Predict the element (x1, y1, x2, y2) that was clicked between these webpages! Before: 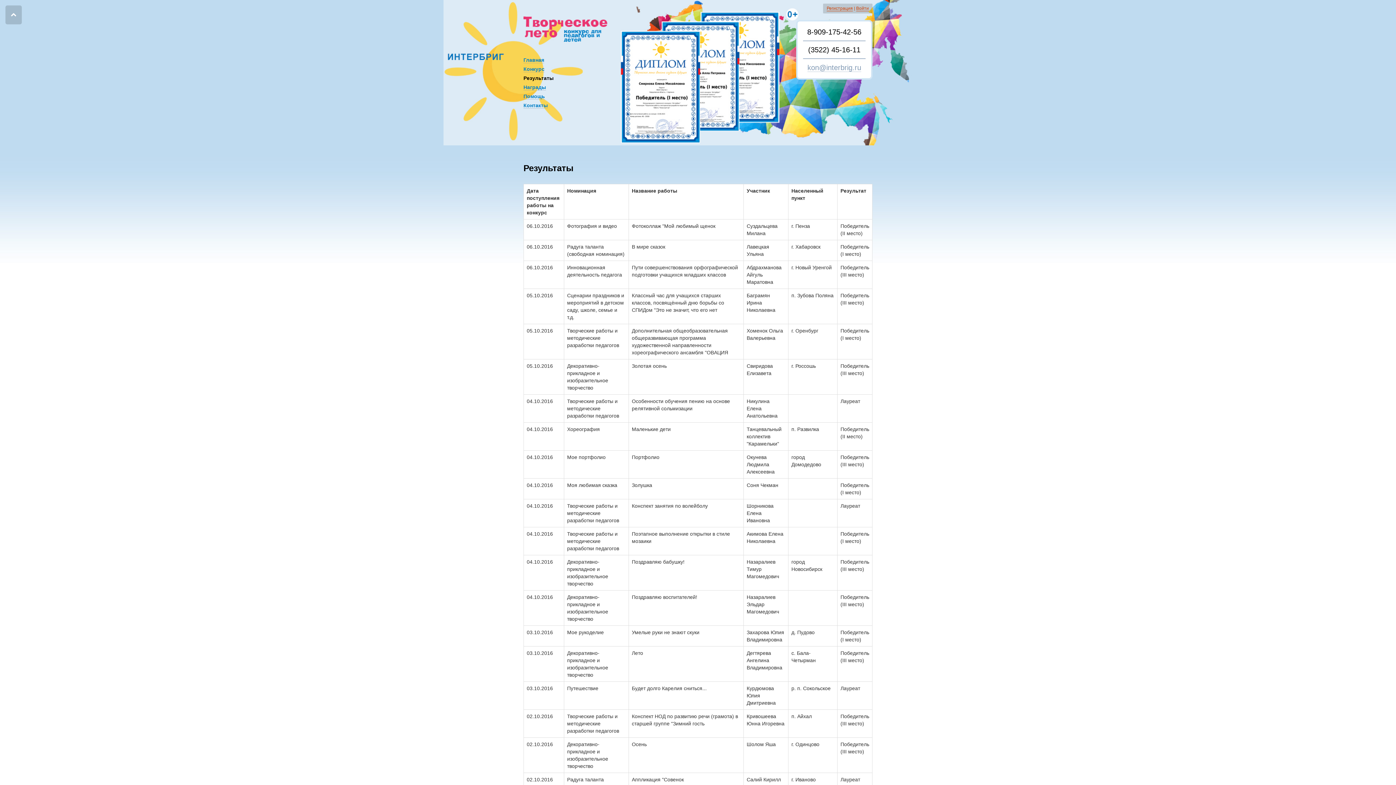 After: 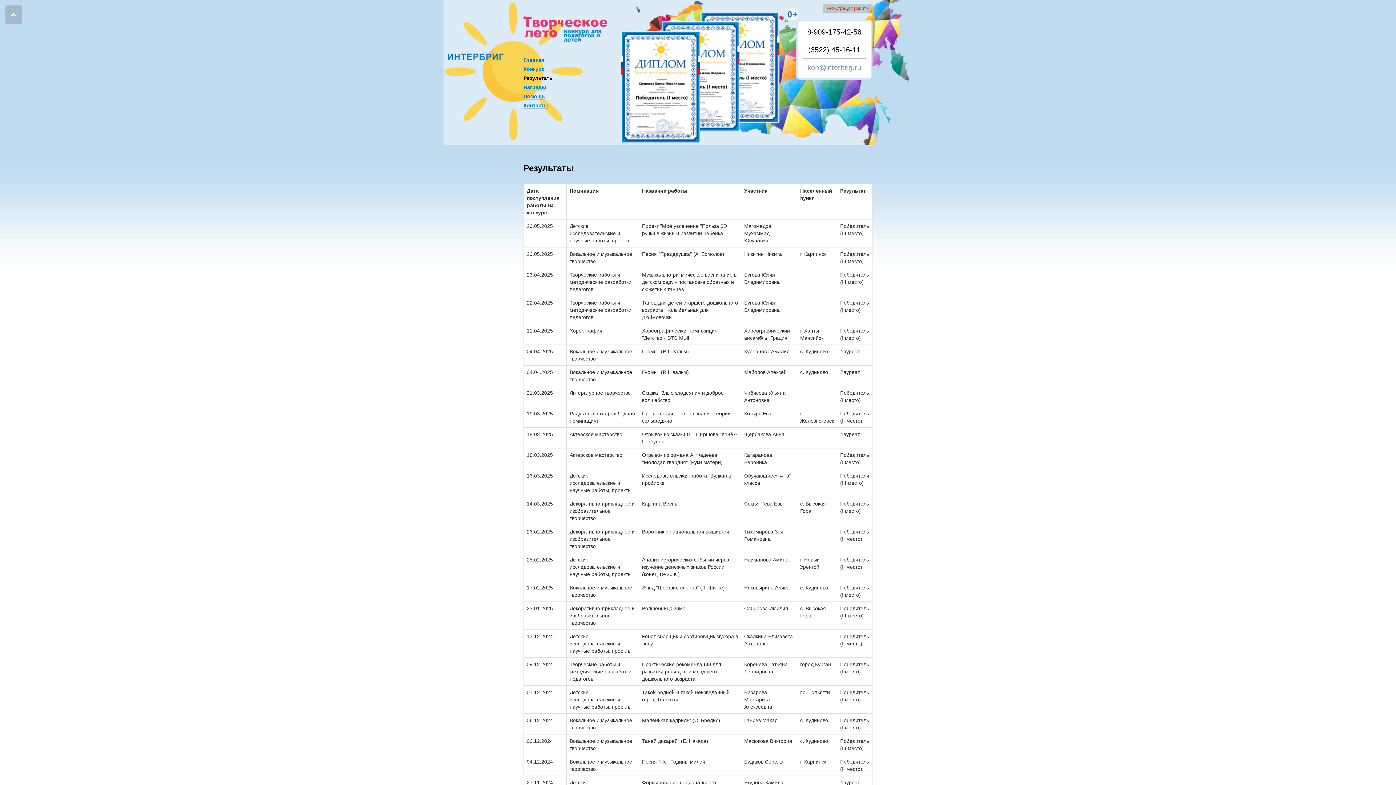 Action: bbox: (523, 75, 553, 81) label: Результаты